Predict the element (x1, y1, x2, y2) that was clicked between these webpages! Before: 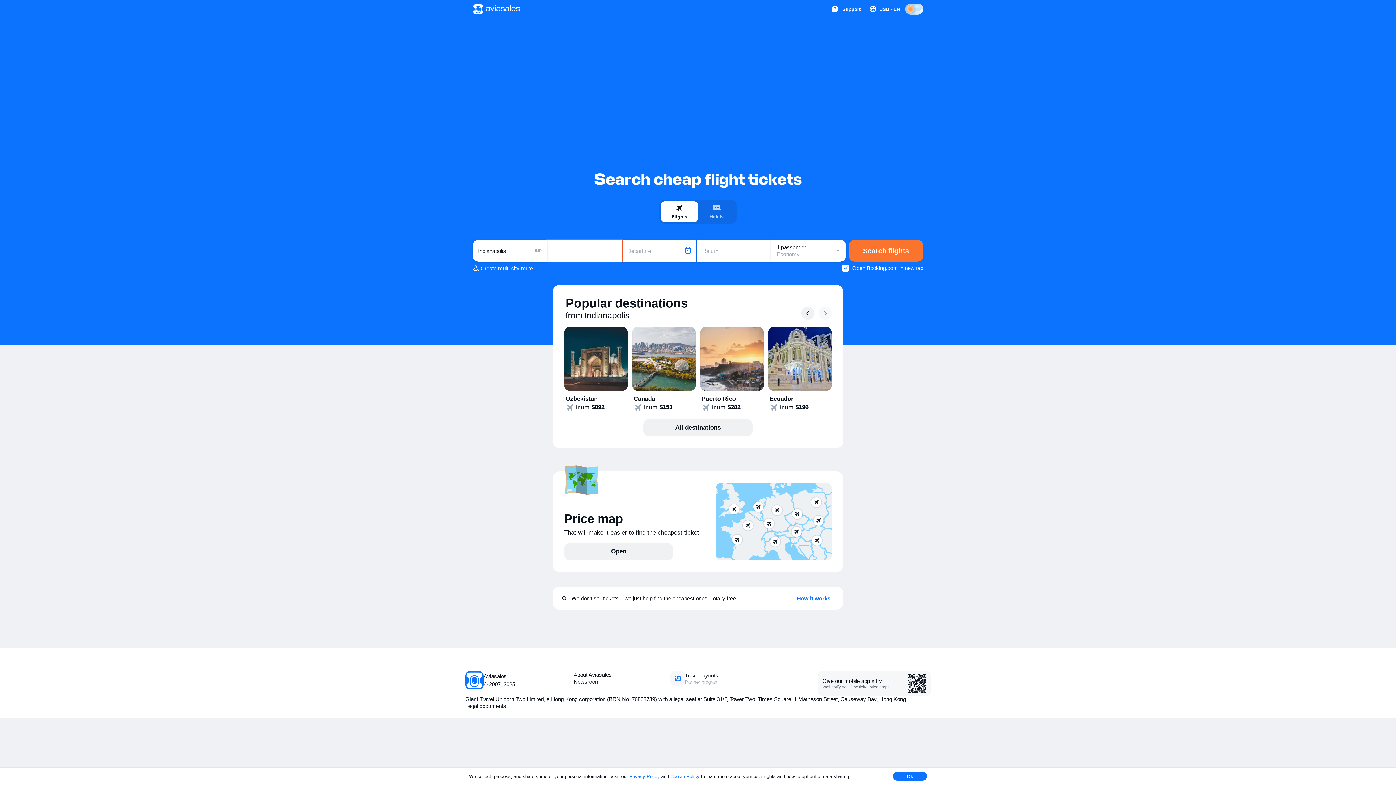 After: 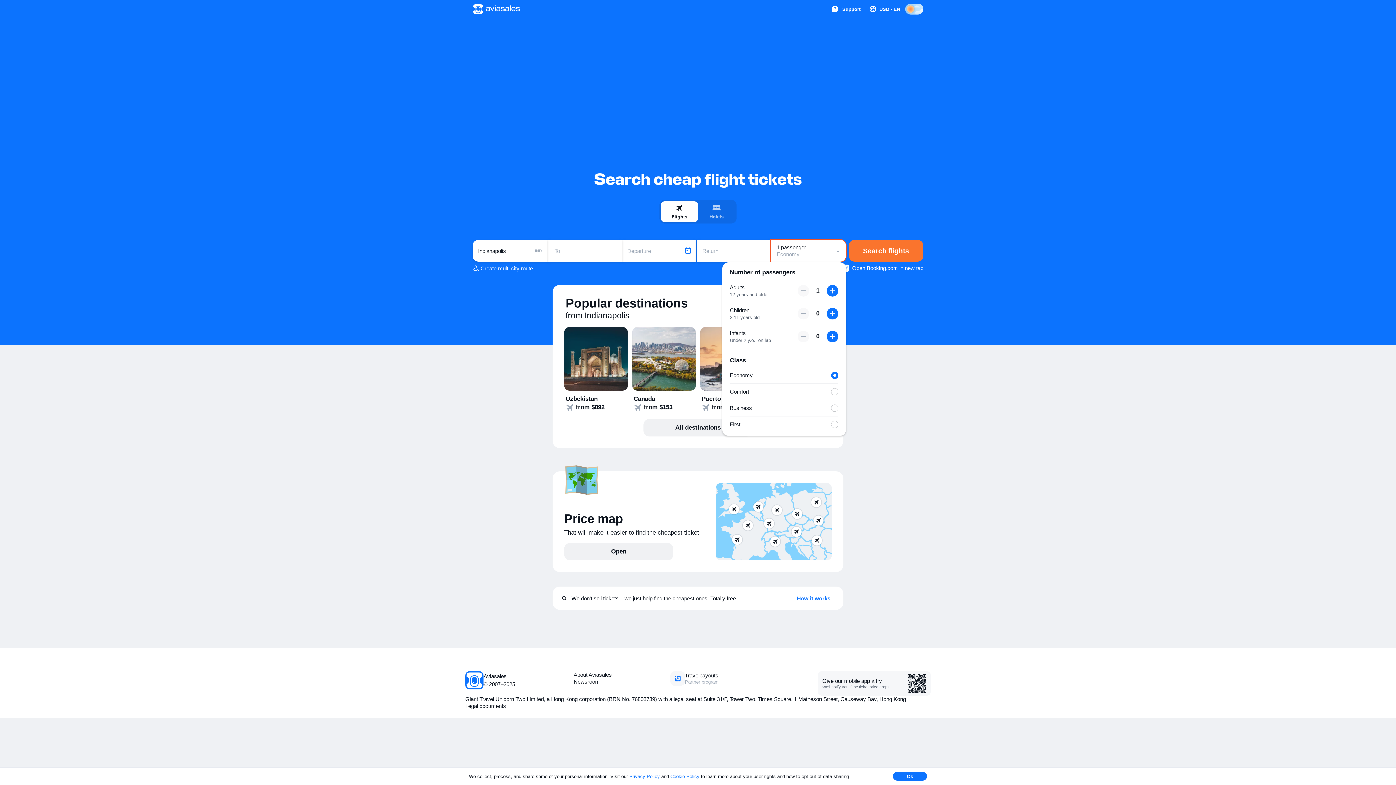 Action: bbox: (771, 240, 846, 261) label: 1 passenger
Economy